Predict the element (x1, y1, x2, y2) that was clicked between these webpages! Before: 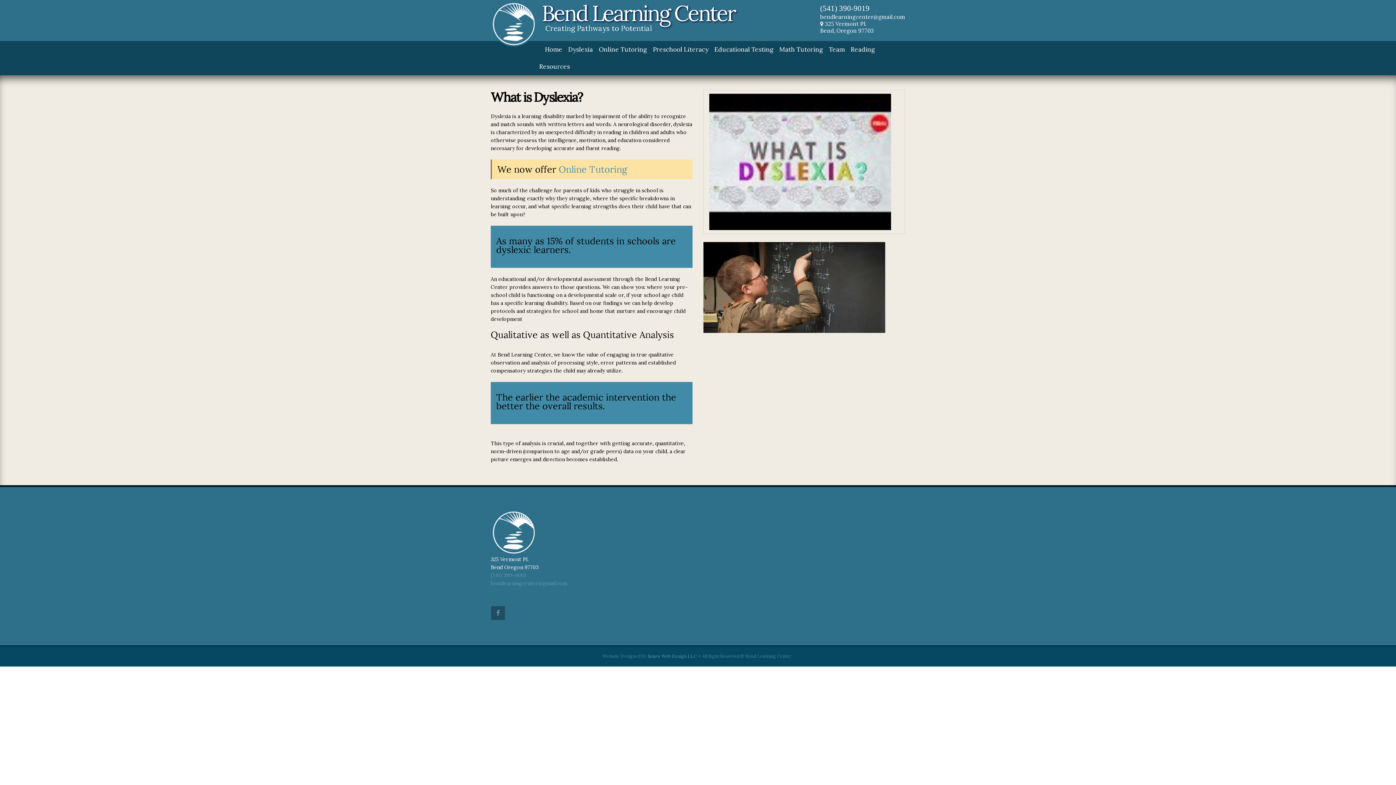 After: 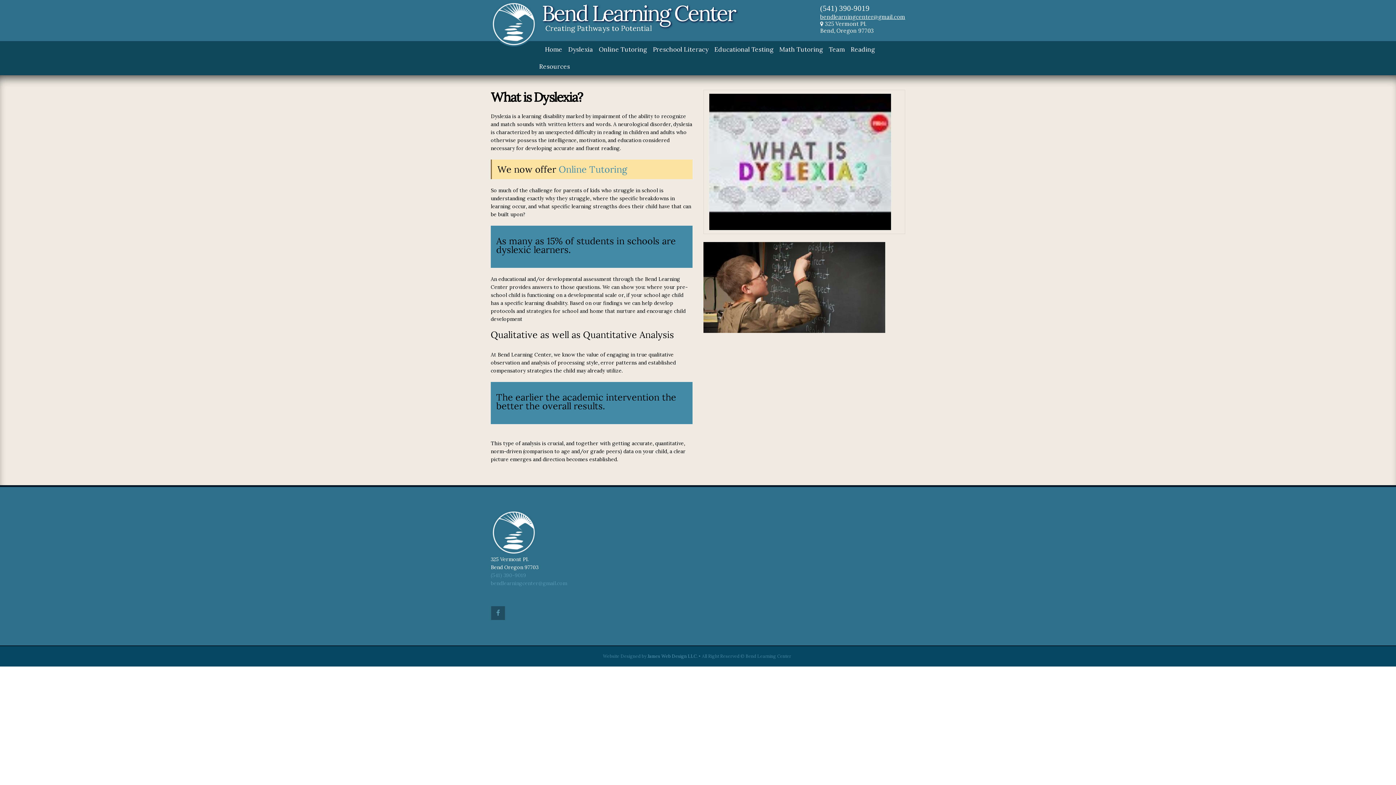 Action: bbox: (820, 13, 905, 20) label: bendlearningcenter@gmail.com